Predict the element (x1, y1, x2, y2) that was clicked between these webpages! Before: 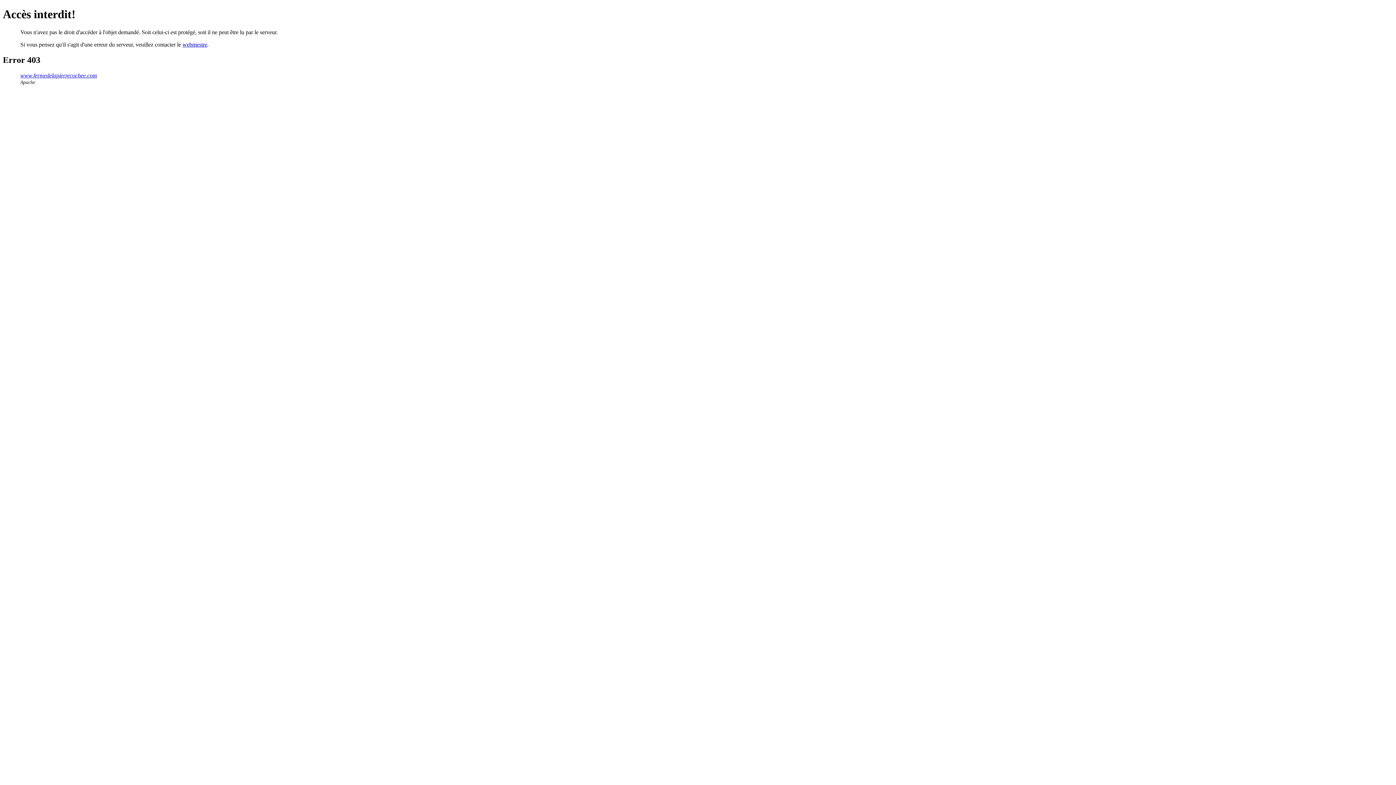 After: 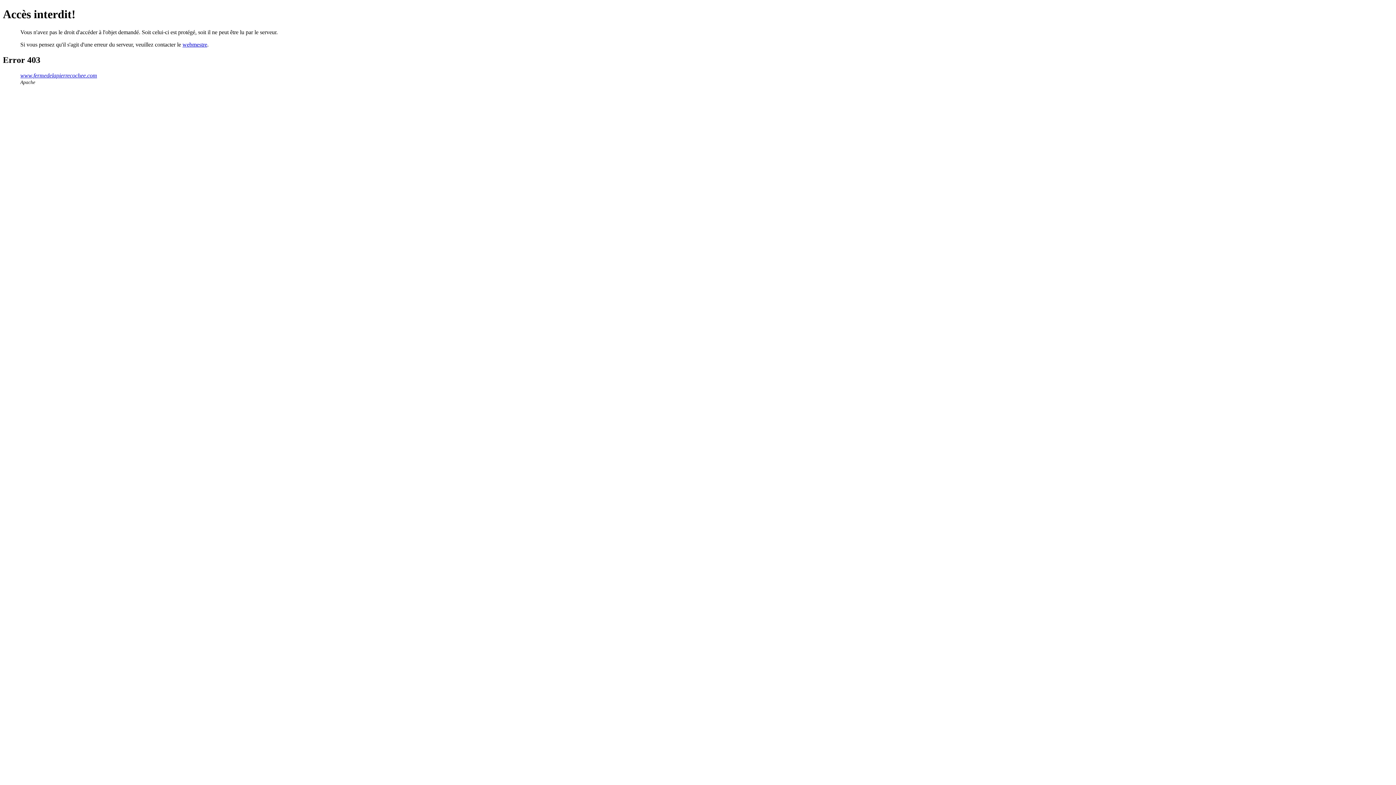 Action: bbox: (182, 41, 207, 47) label: webmestre